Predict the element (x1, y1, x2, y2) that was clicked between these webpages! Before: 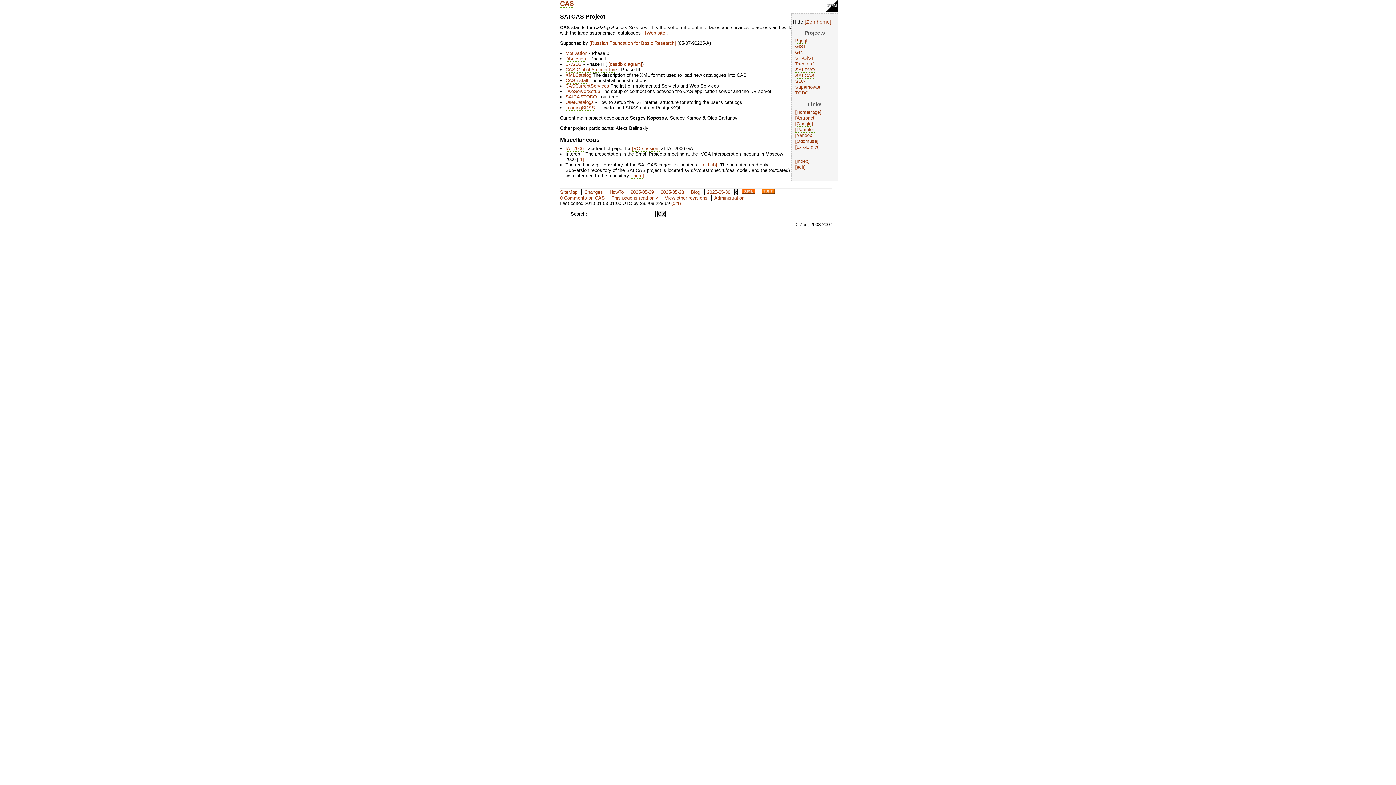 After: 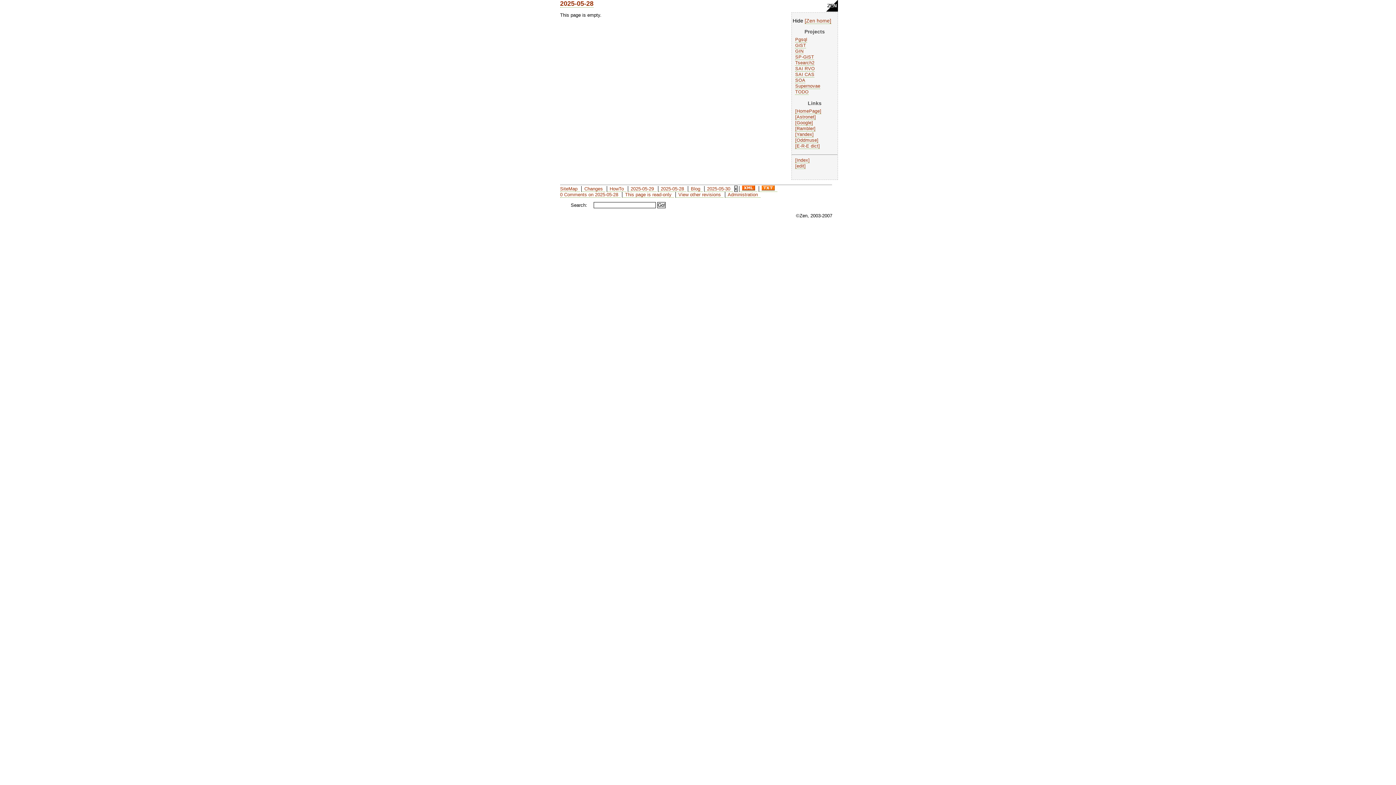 Action: label: 2025-05-28 bbox: (658, 189, 686, 195)